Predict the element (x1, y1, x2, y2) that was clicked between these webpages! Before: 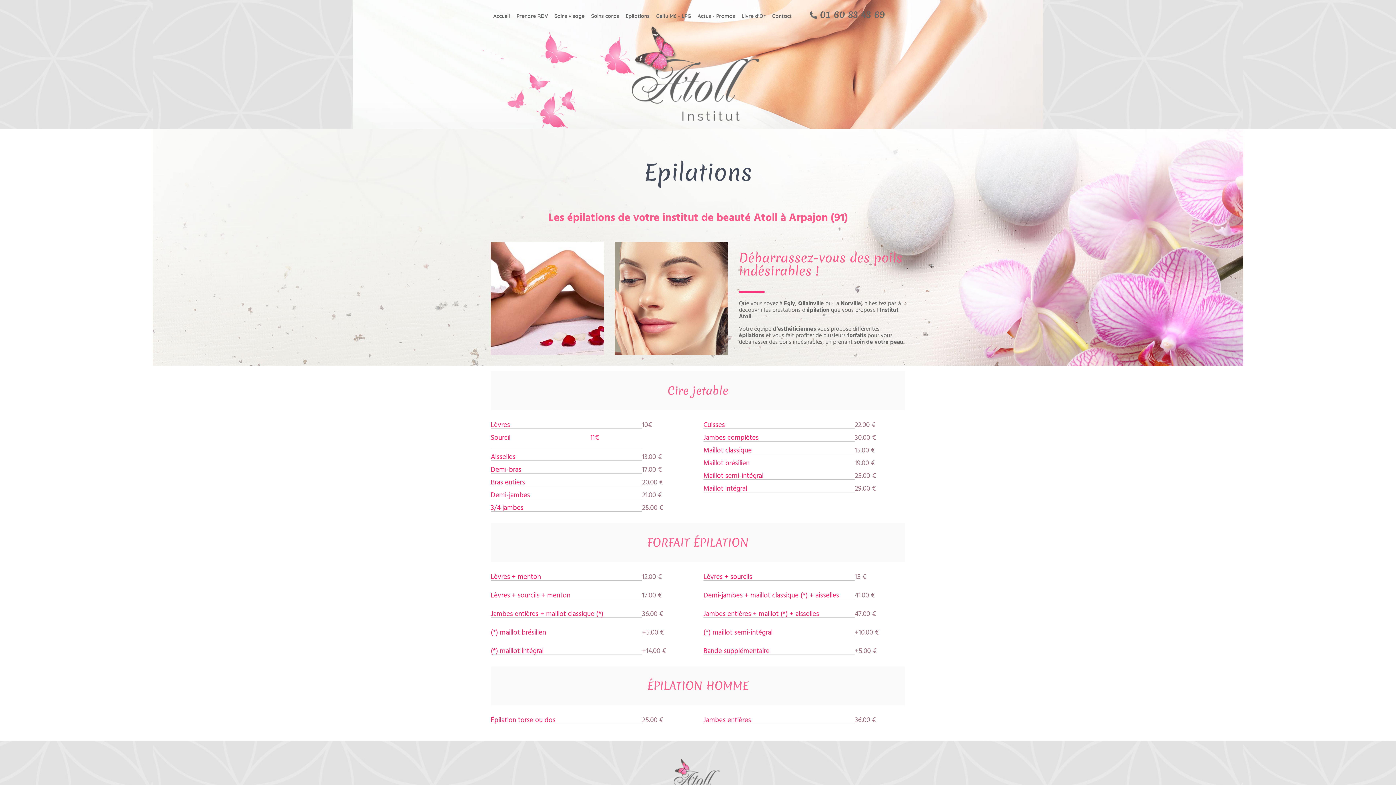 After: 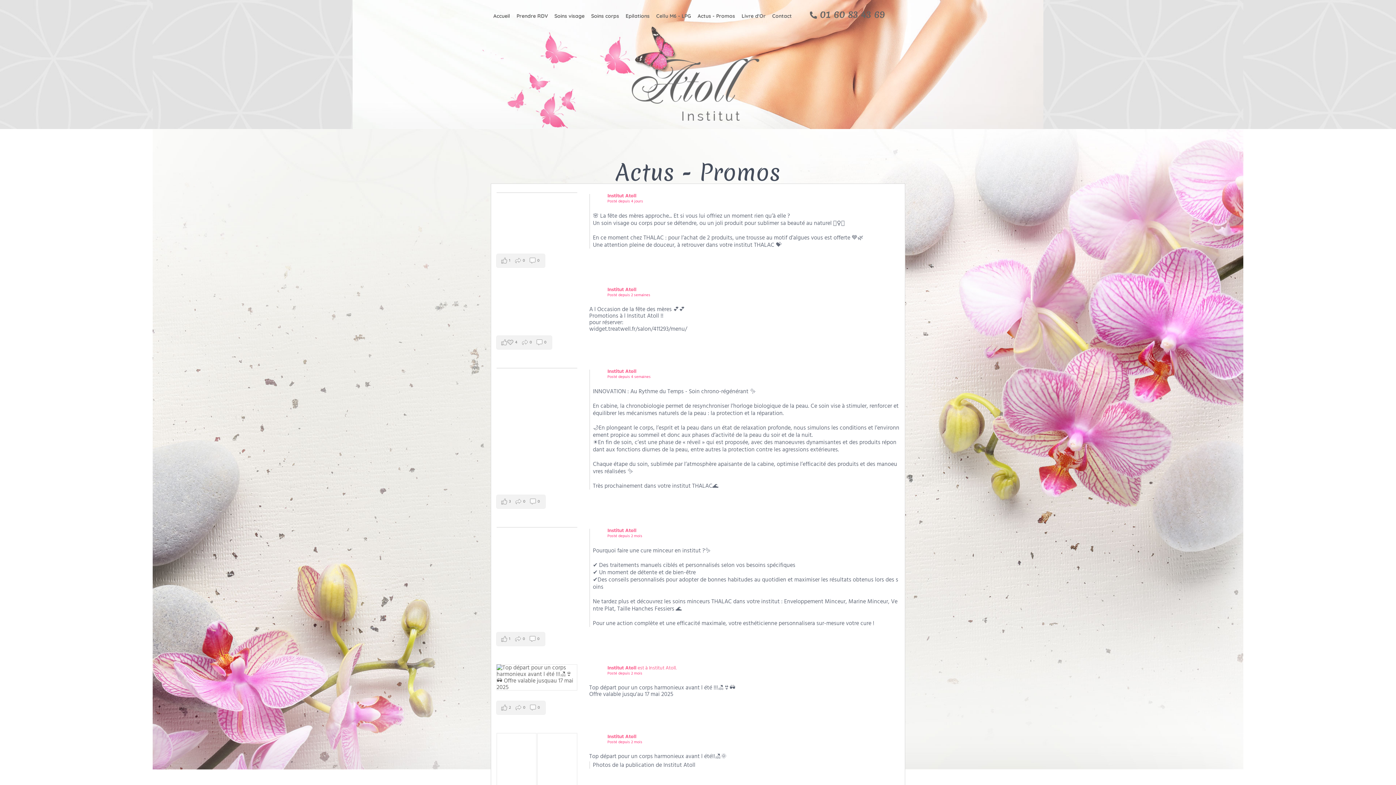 Action: label: Actus - Promos bbox: (697, 12, 735, 19)